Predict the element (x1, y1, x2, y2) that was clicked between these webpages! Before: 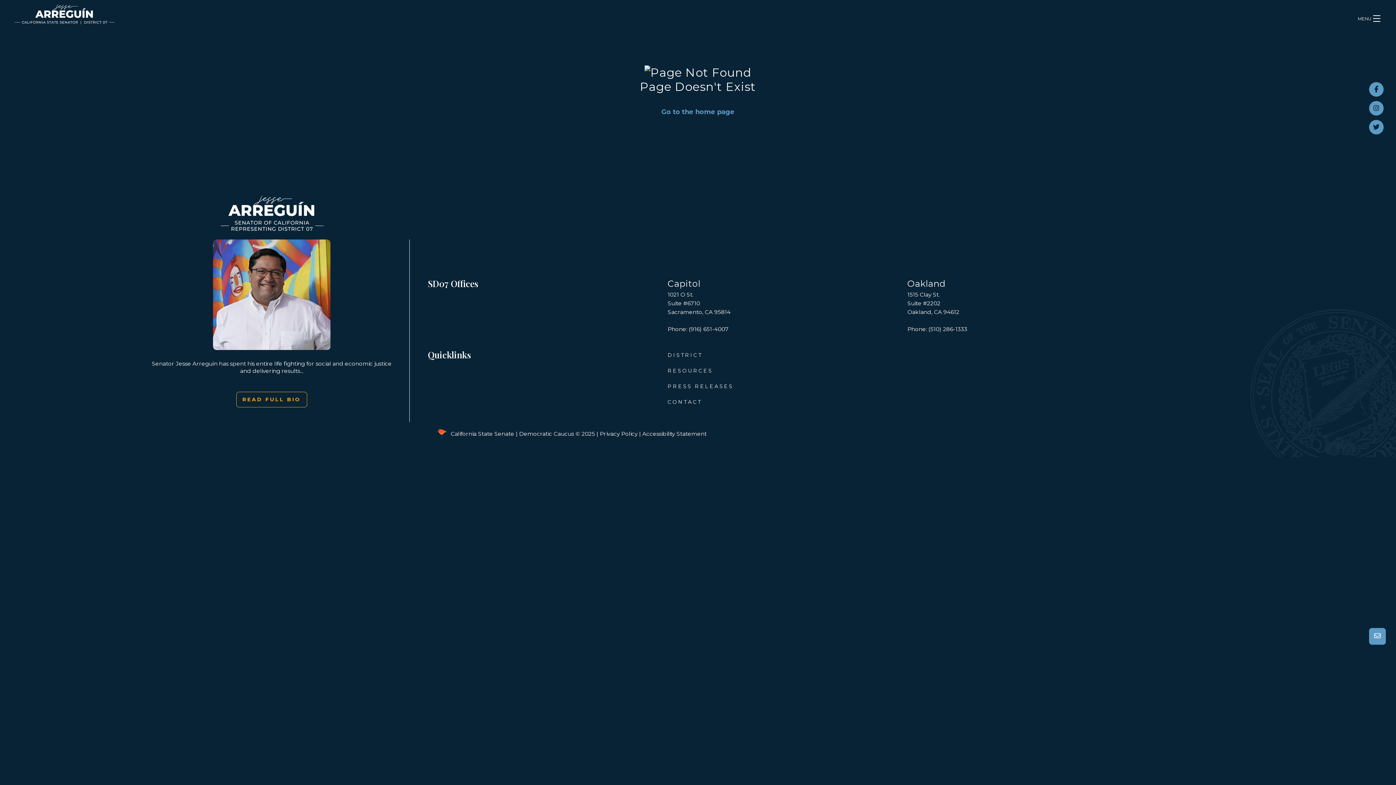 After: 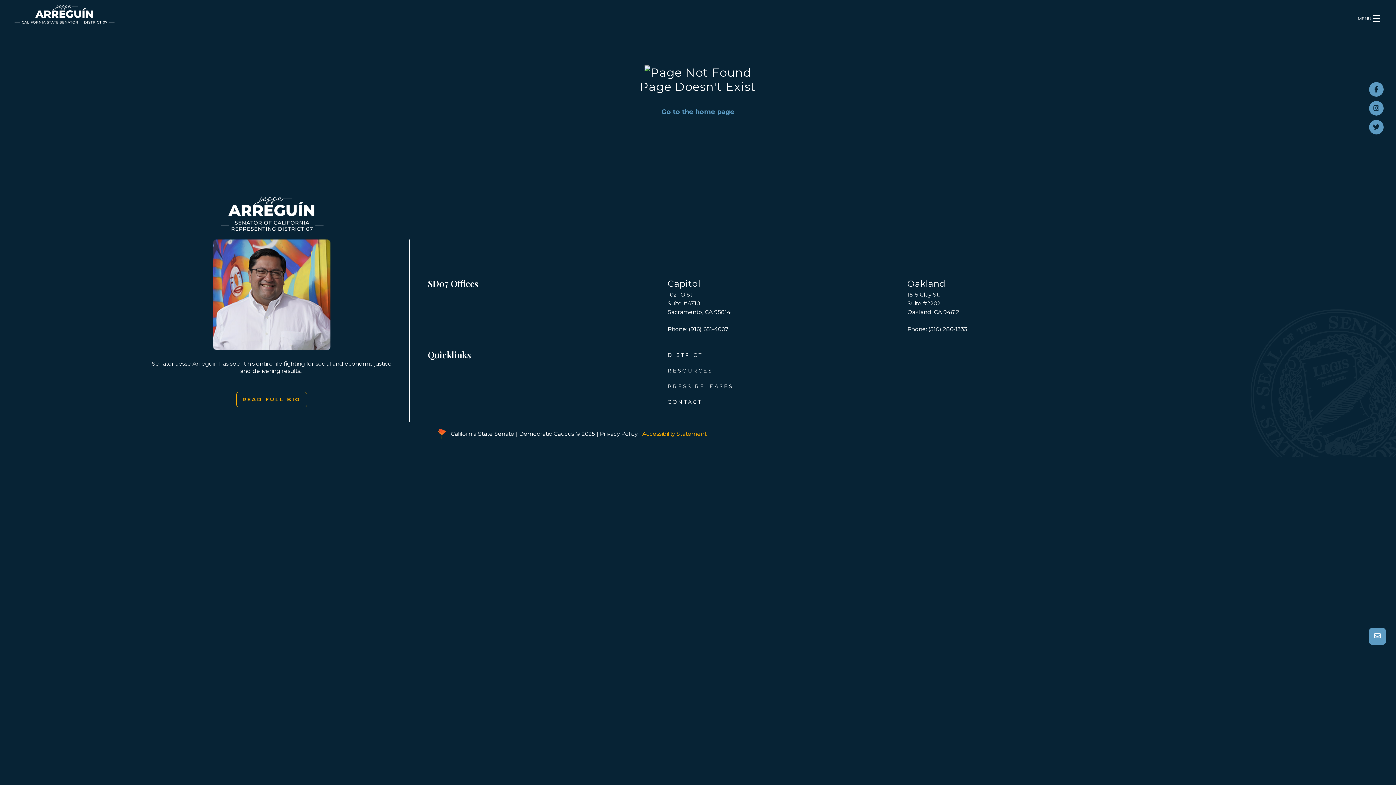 Action: label: Accessibility Statement bbox: (642, 430, 706, 437)